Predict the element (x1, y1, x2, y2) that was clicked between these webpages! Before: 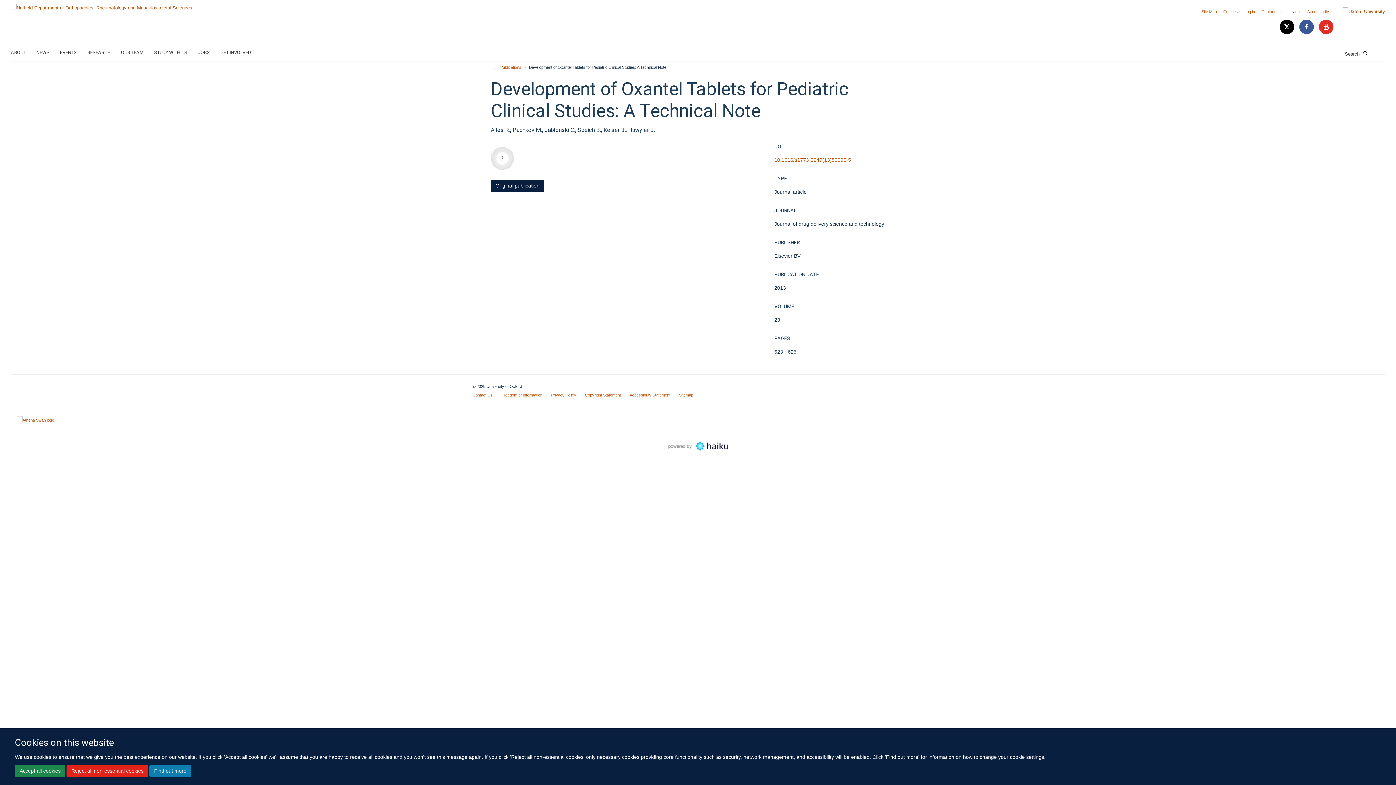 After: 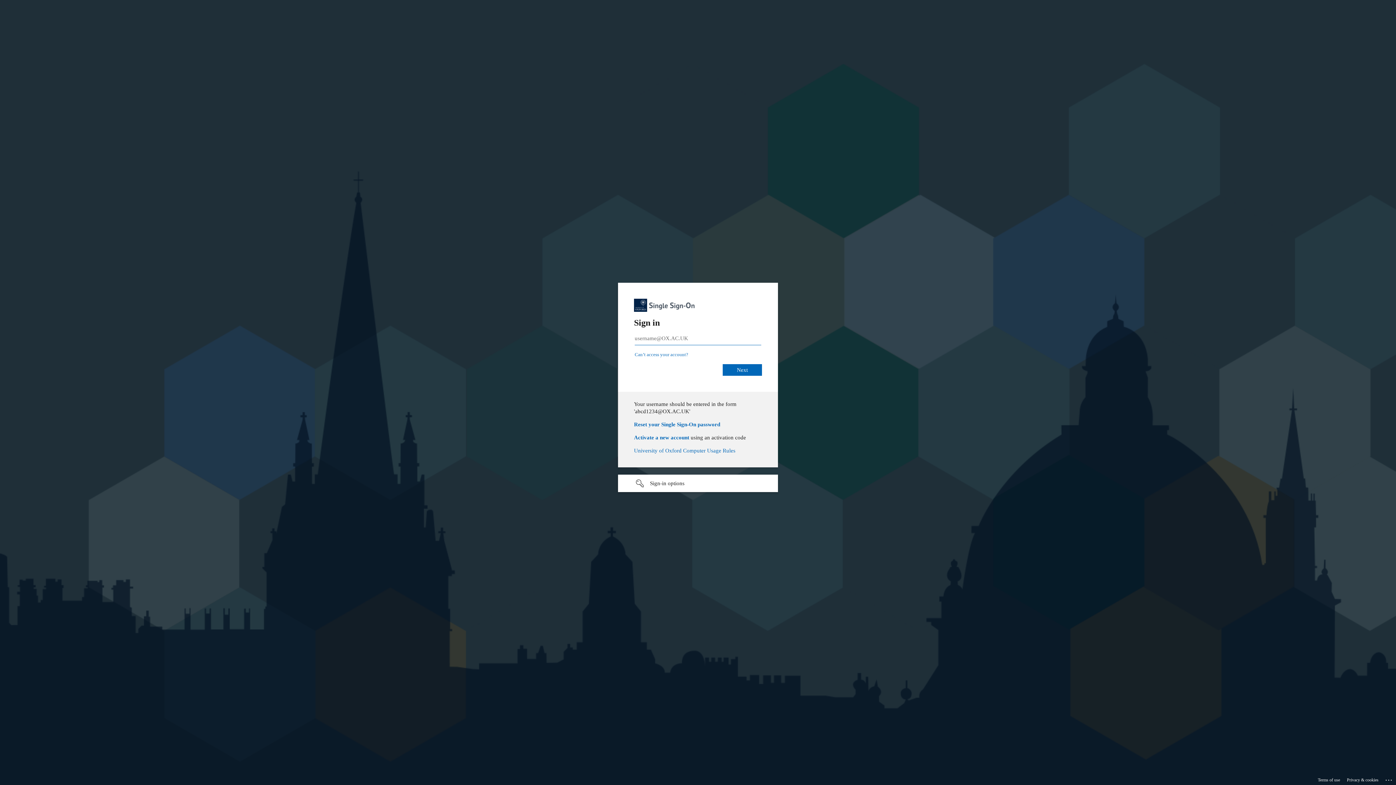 Action: bbox: (1244, 9, 1255, 13) label: Log in